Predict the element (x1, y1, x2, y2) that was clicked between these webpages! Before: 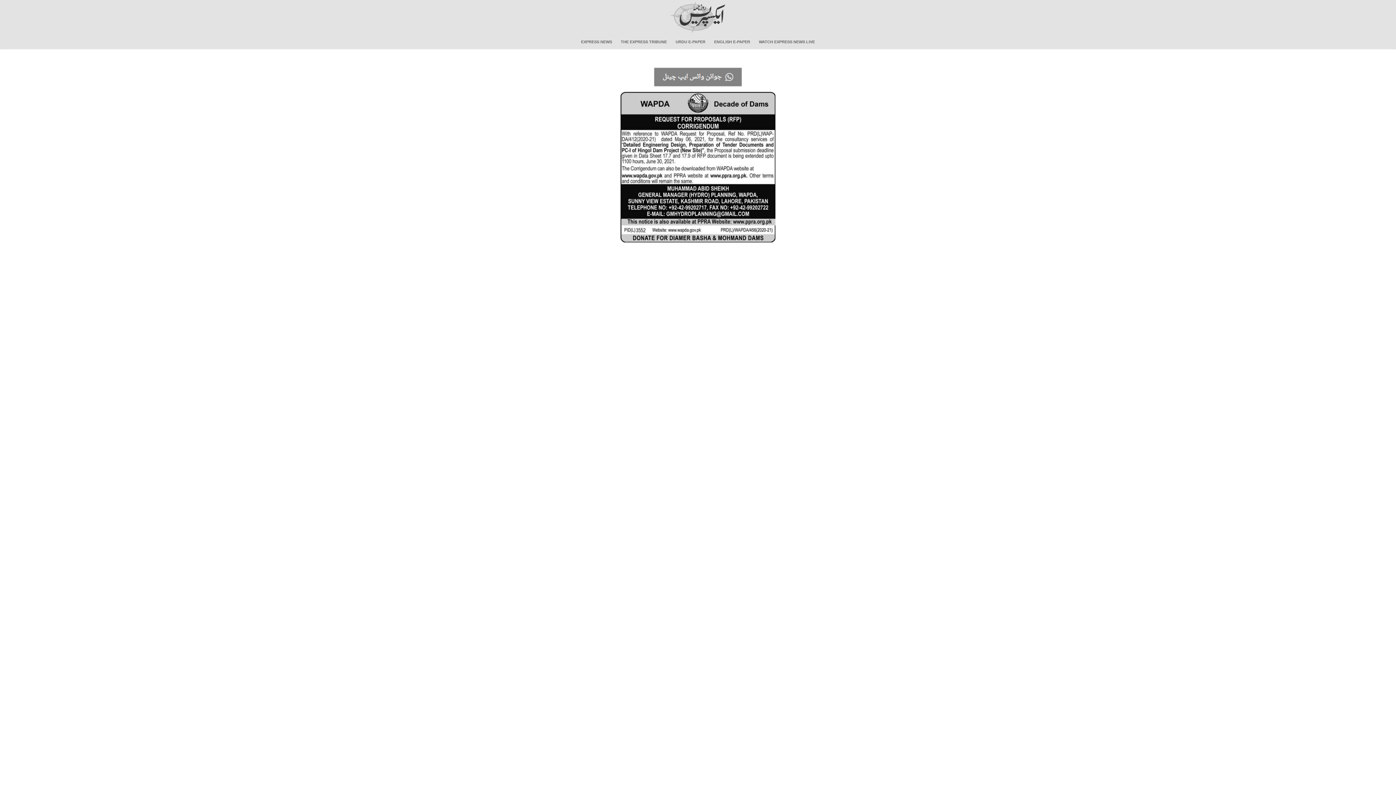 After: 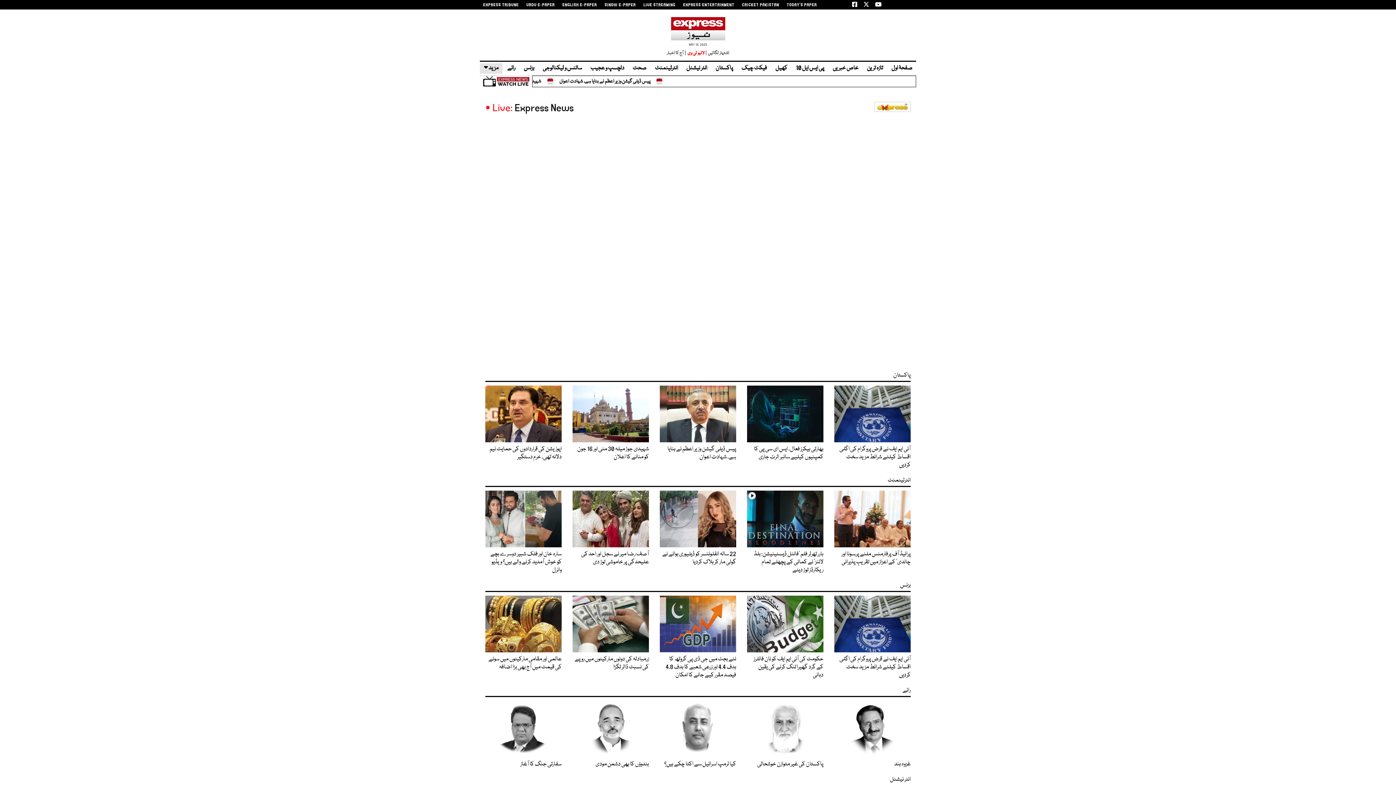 Action: label: WATCH EXPRESS NEWS LIVE bbox: (755, 34, 818, 49)